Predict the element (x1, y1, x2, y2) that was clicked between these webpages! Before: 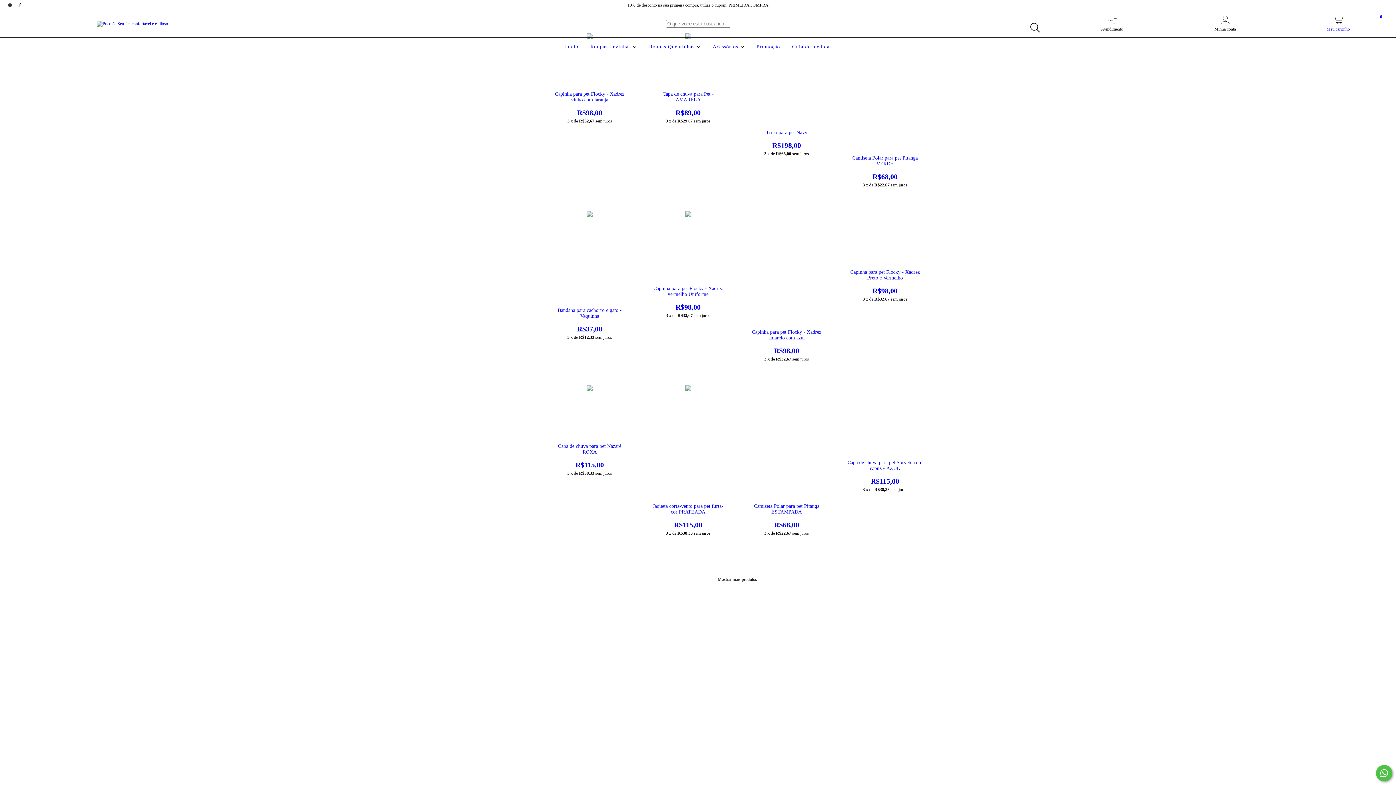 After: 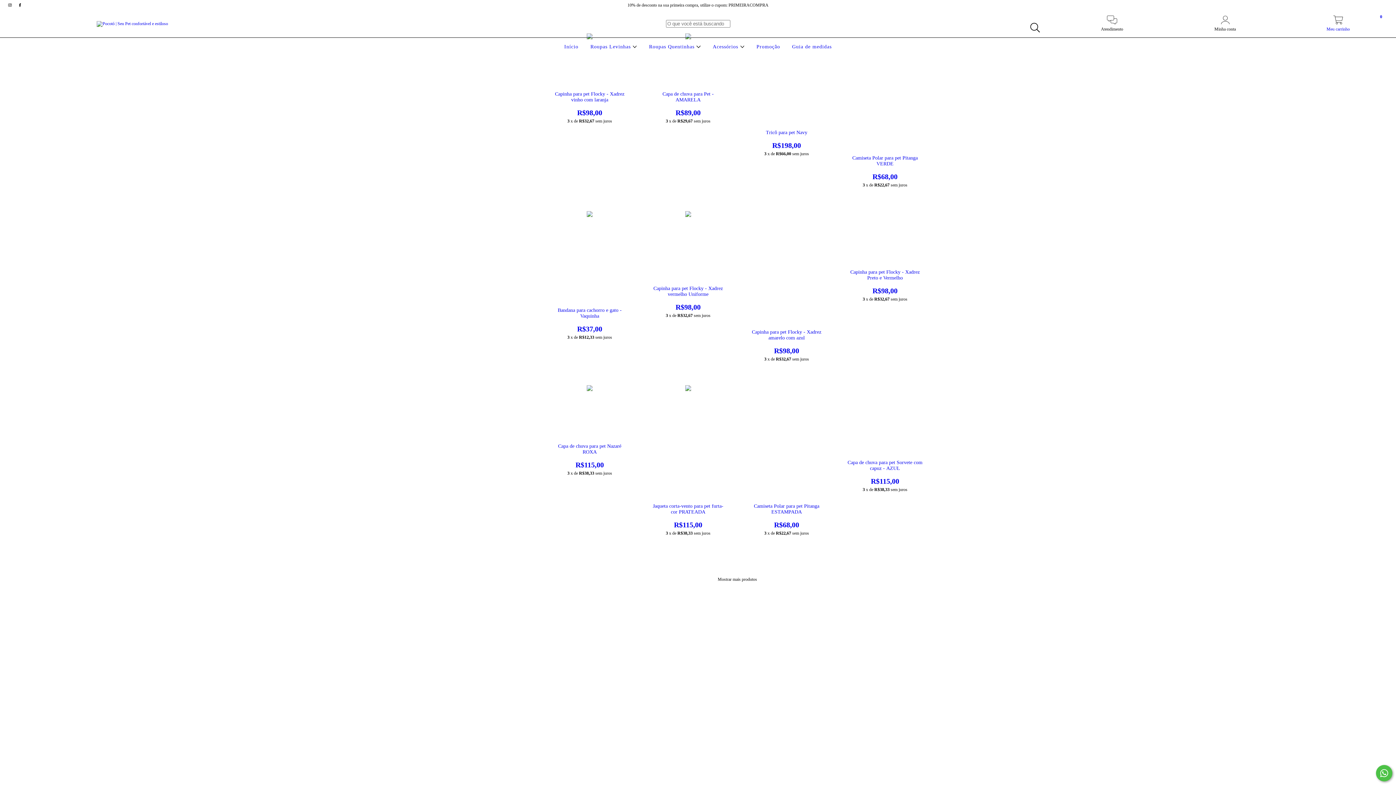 Action: bbox: (717, 577, 757, 582) label: Mostrar mais produtos